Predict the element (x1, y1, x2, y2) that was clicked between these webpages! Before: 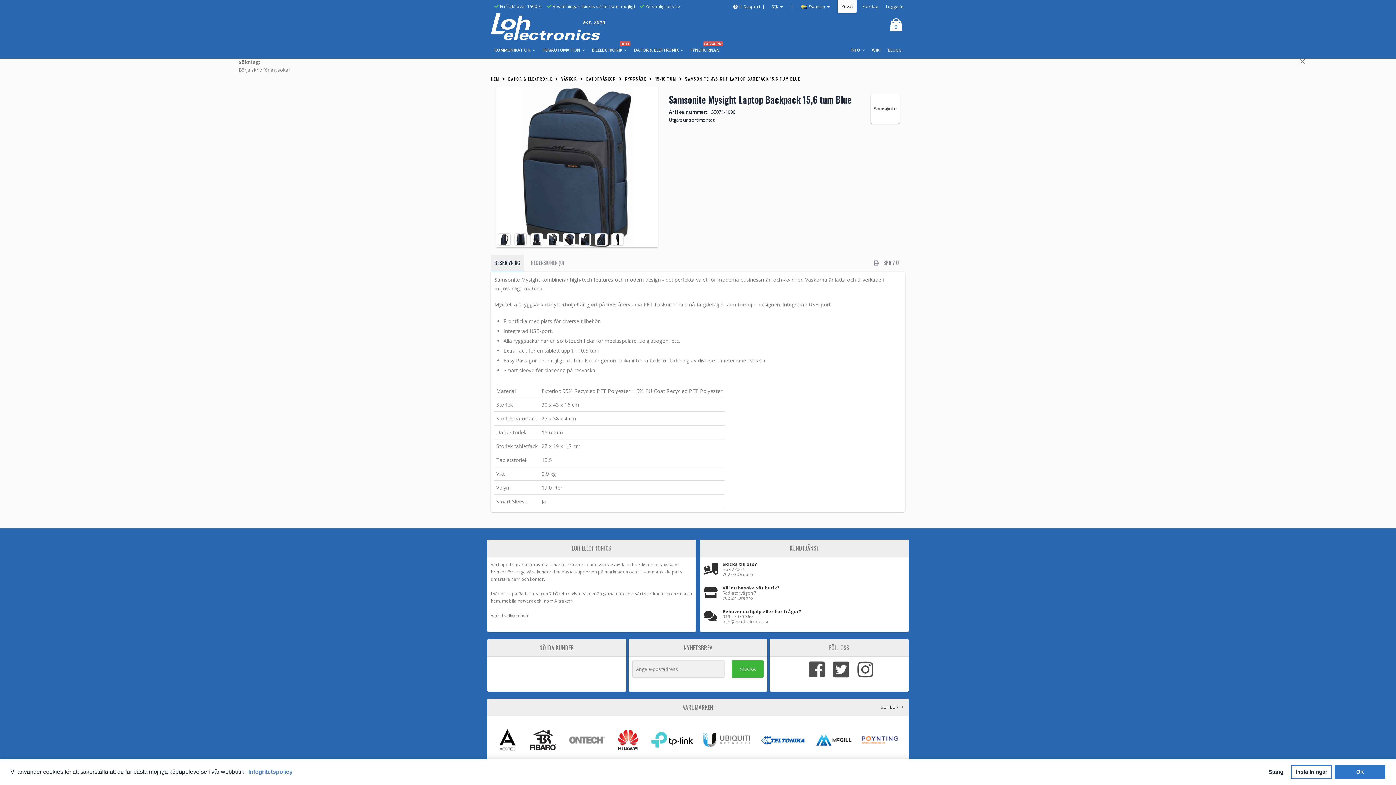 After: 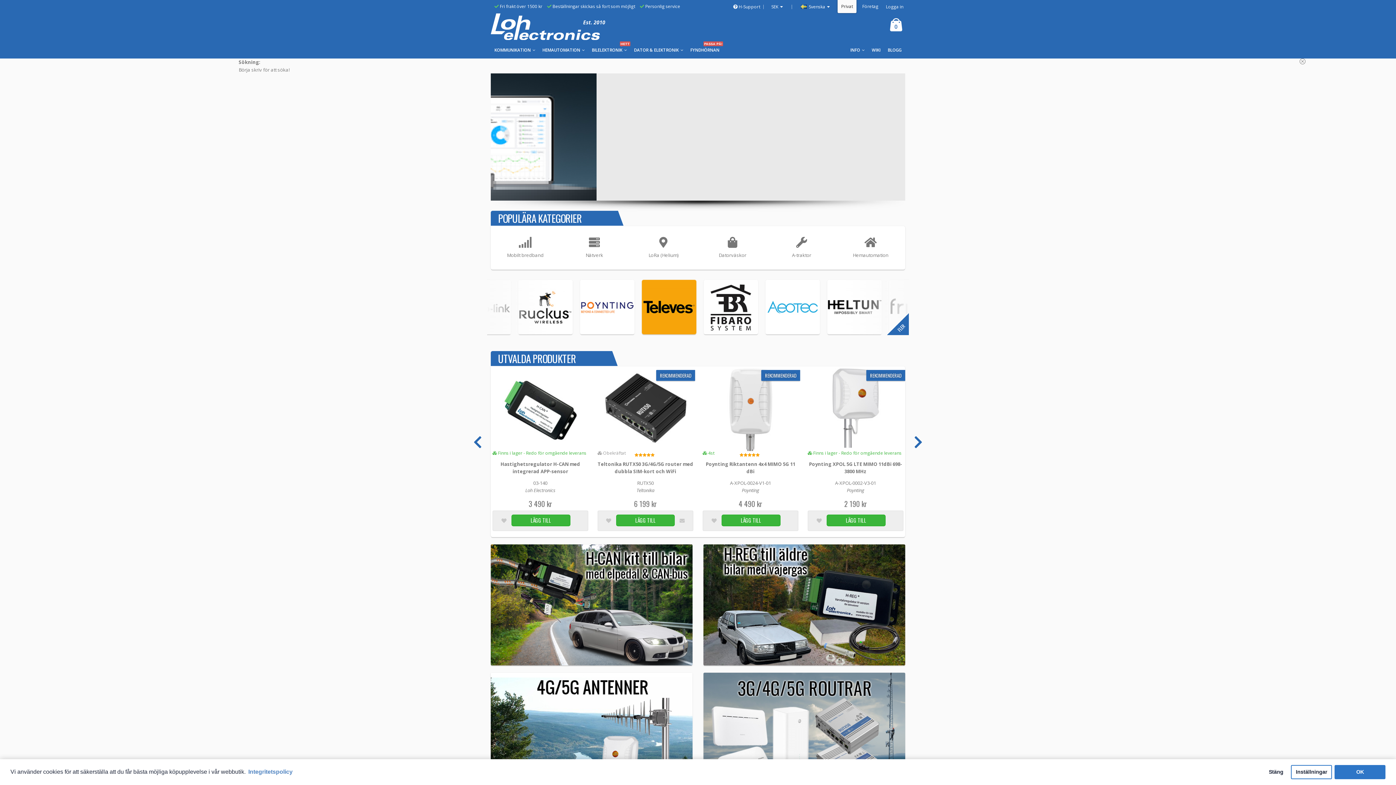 Action: bbox: (490, 13, 600, 39)